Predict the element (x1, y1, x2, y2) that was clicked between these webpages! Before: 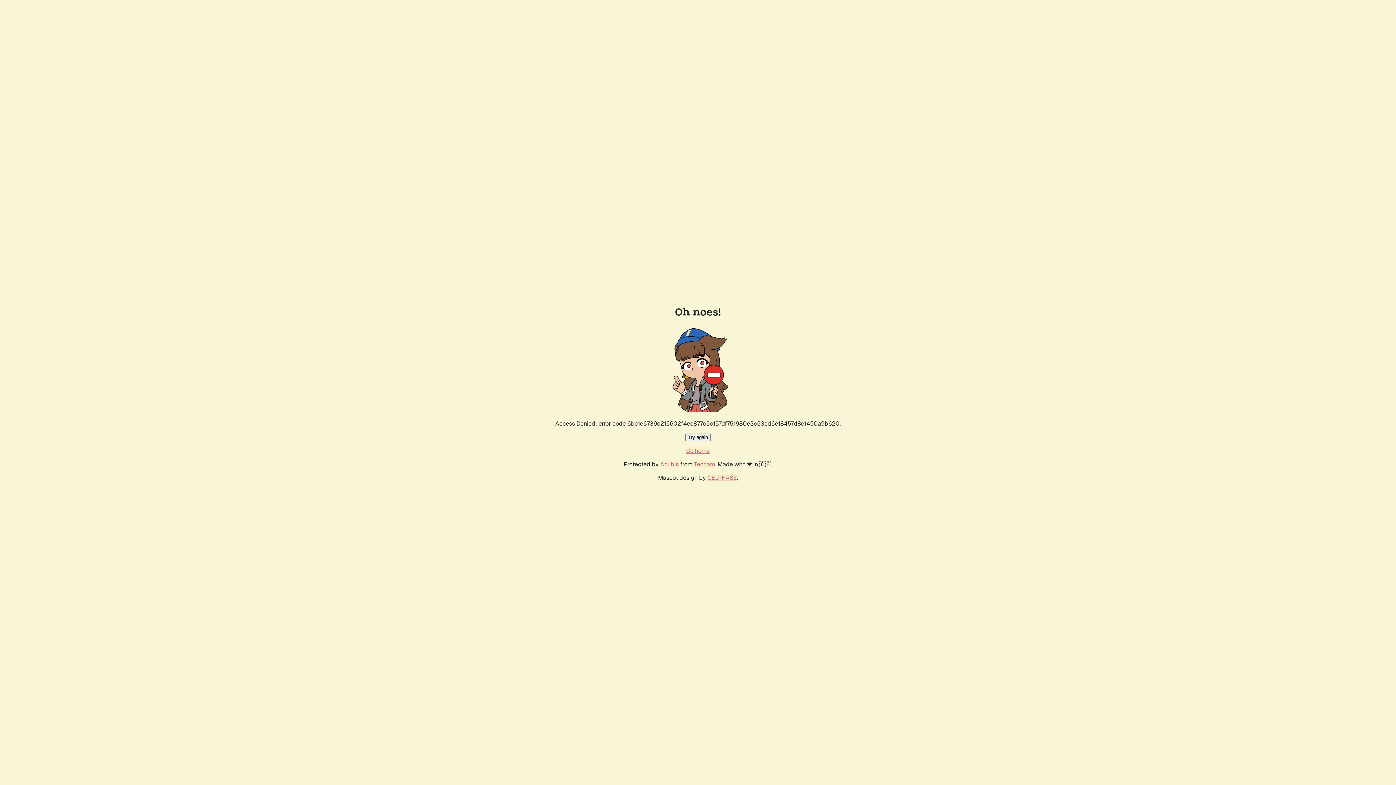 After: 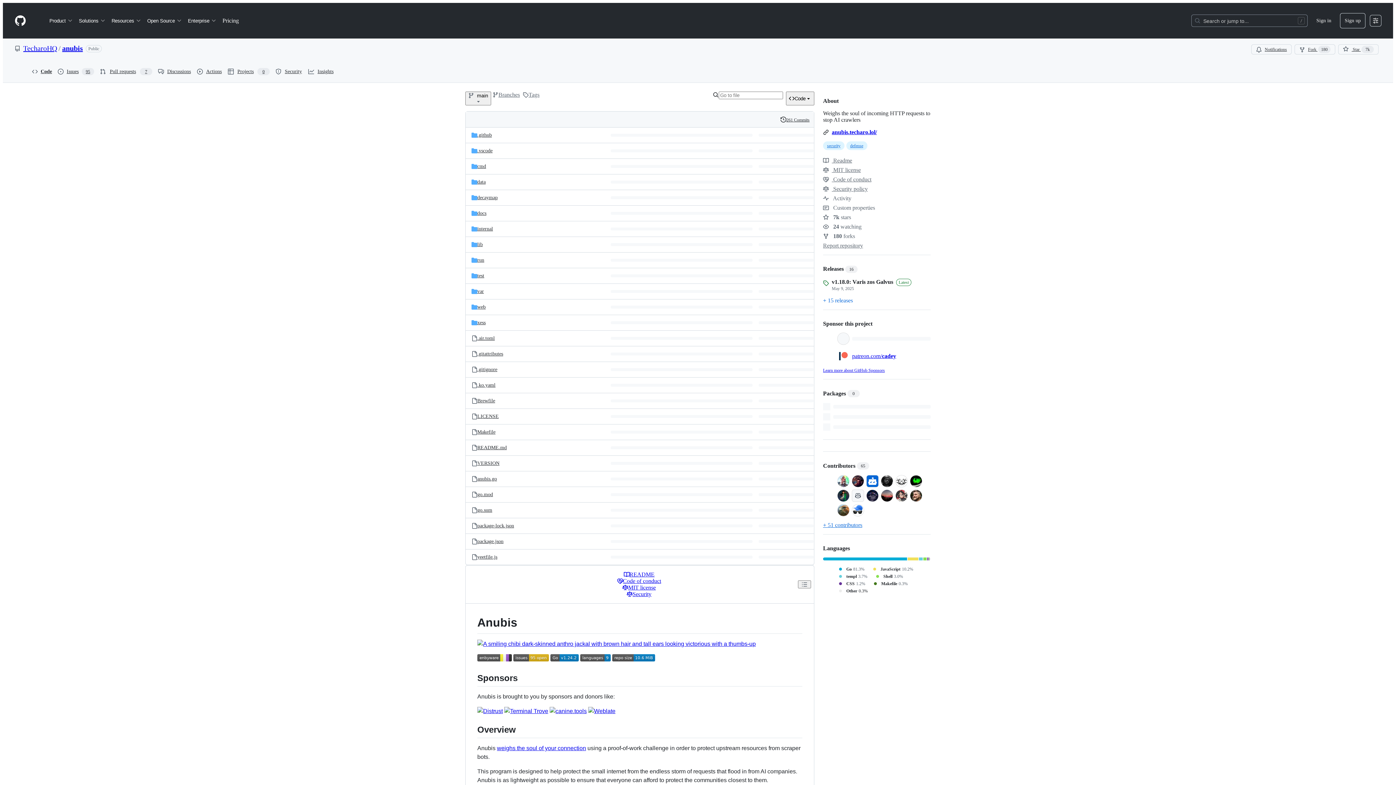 Action: label: Anubis bbox: (660, 460, 678, 468)